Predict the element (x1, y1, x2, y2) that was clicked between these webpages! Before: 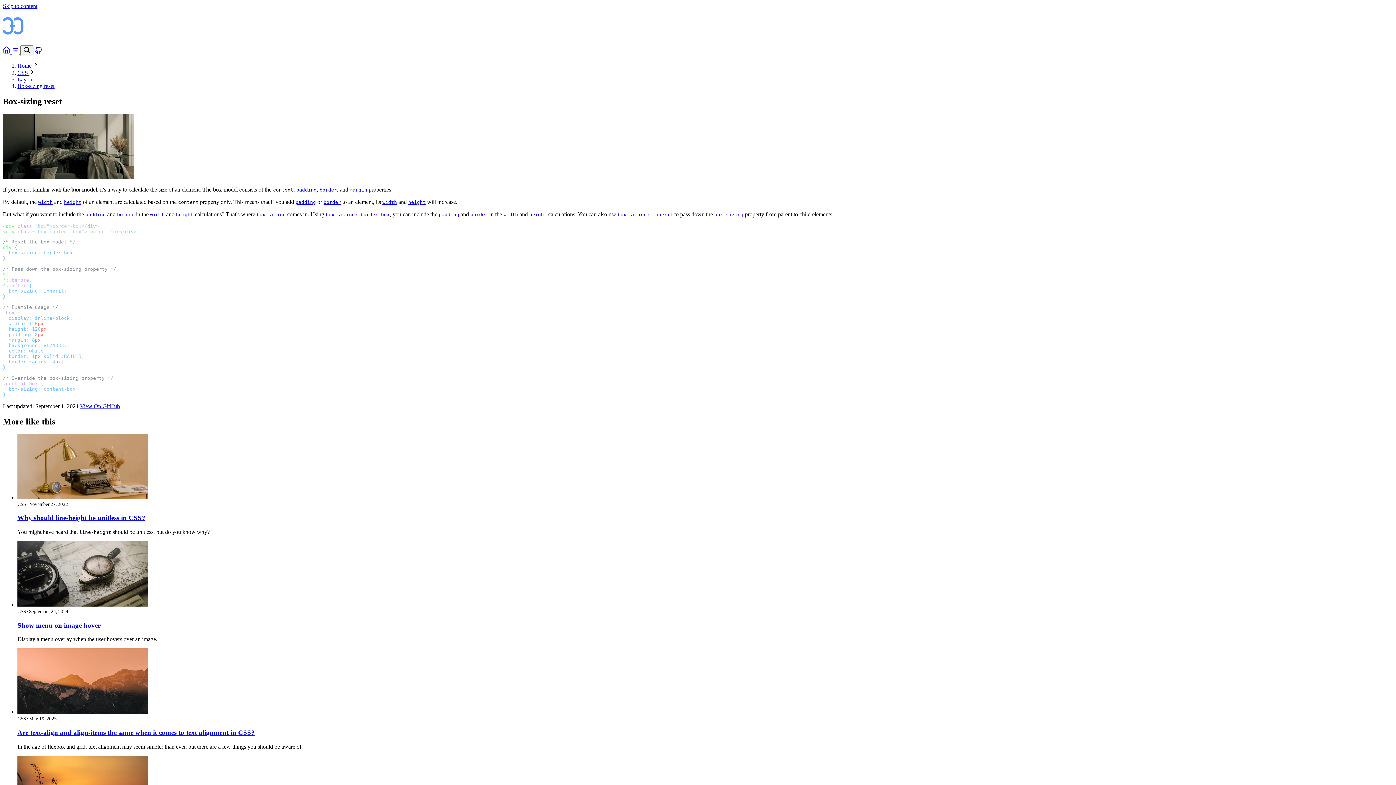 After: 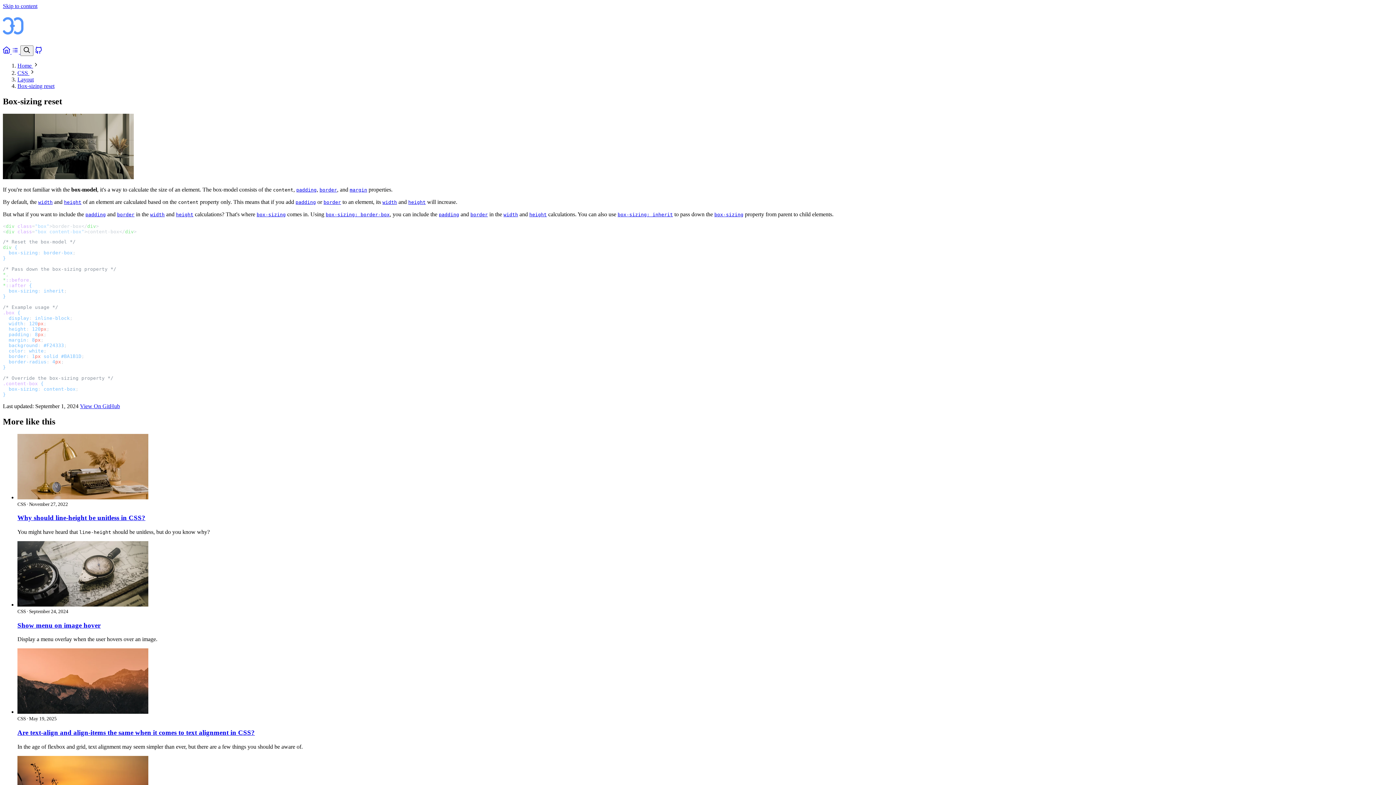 Action: bbox: (38, 198, 52, 204) label: width